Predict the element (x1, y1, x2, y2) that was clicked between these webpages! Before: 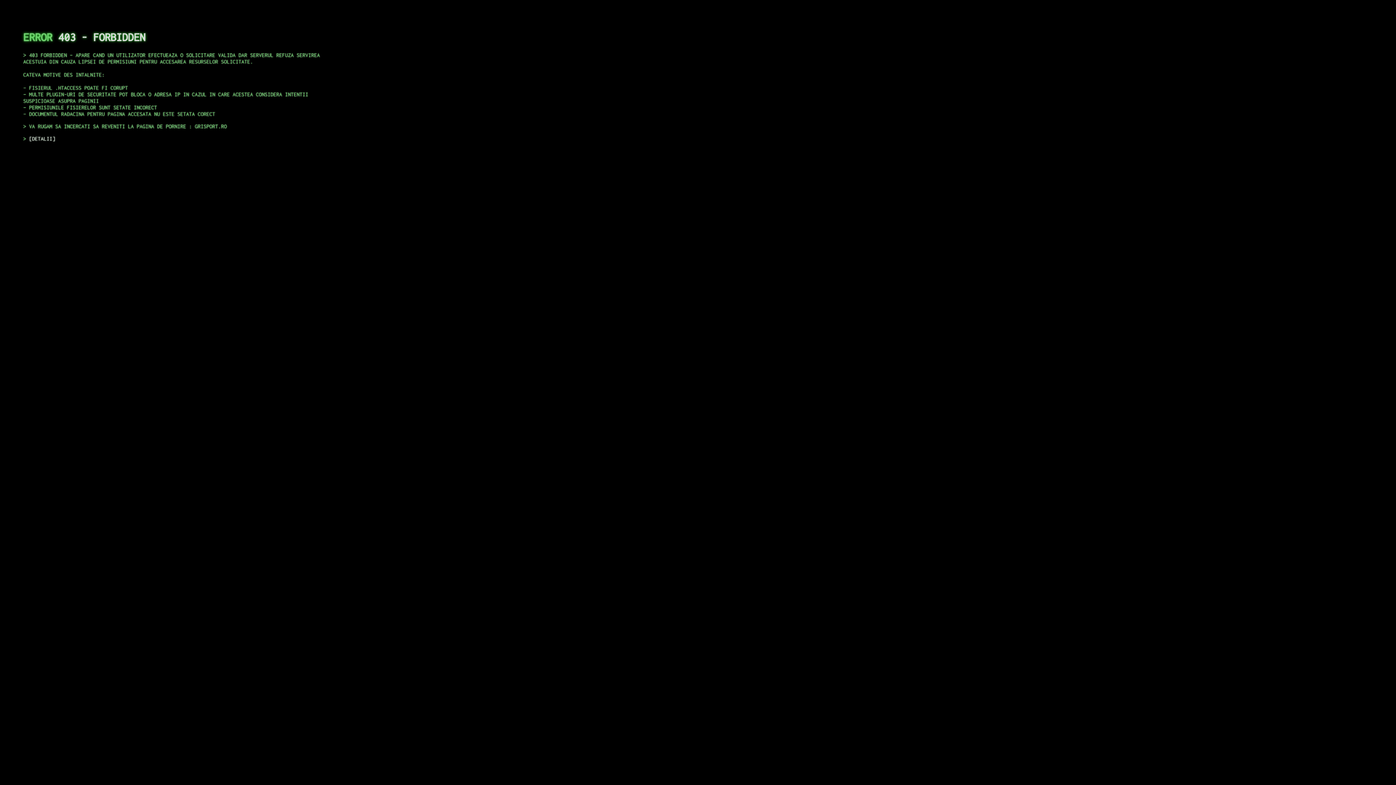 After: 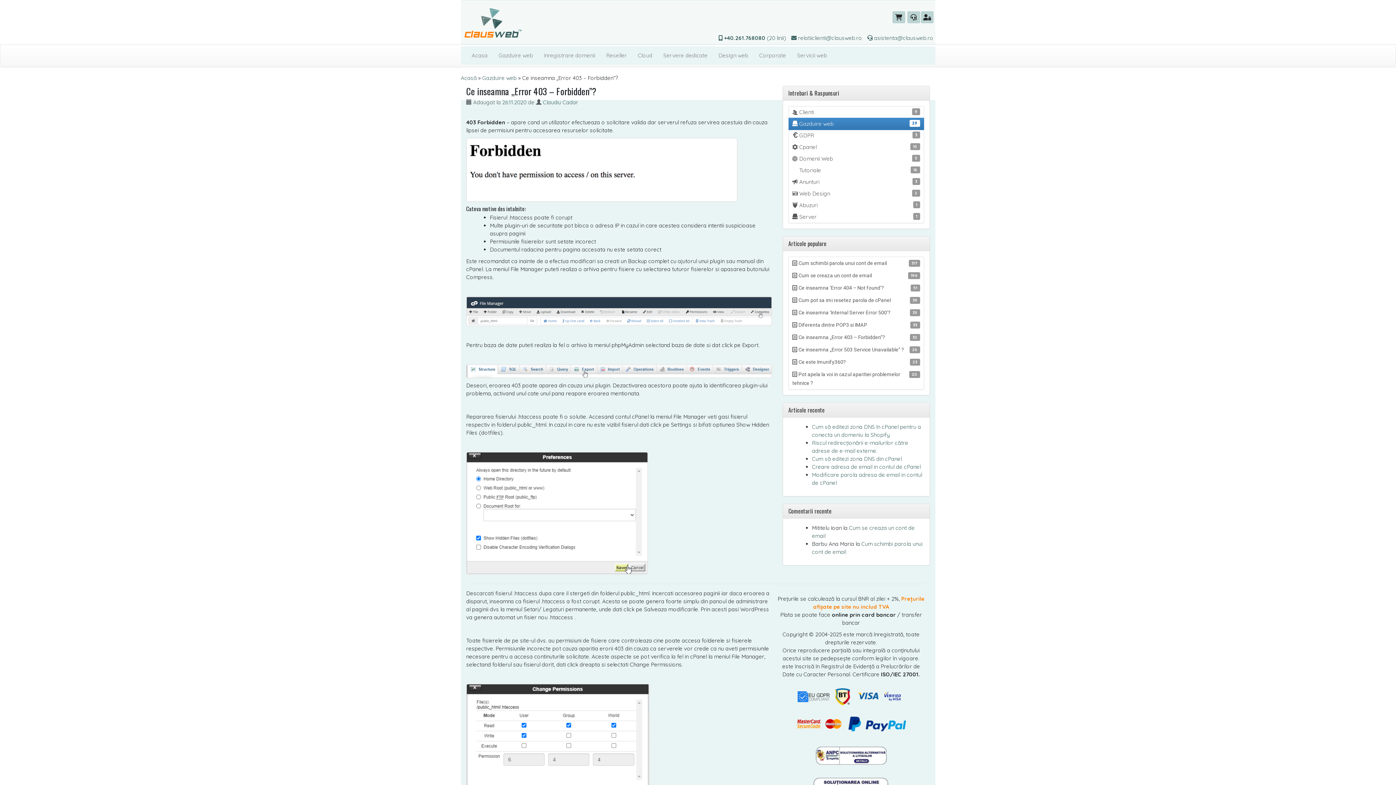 Action: label: DETALII bbox: (29, 135, 55, 141)